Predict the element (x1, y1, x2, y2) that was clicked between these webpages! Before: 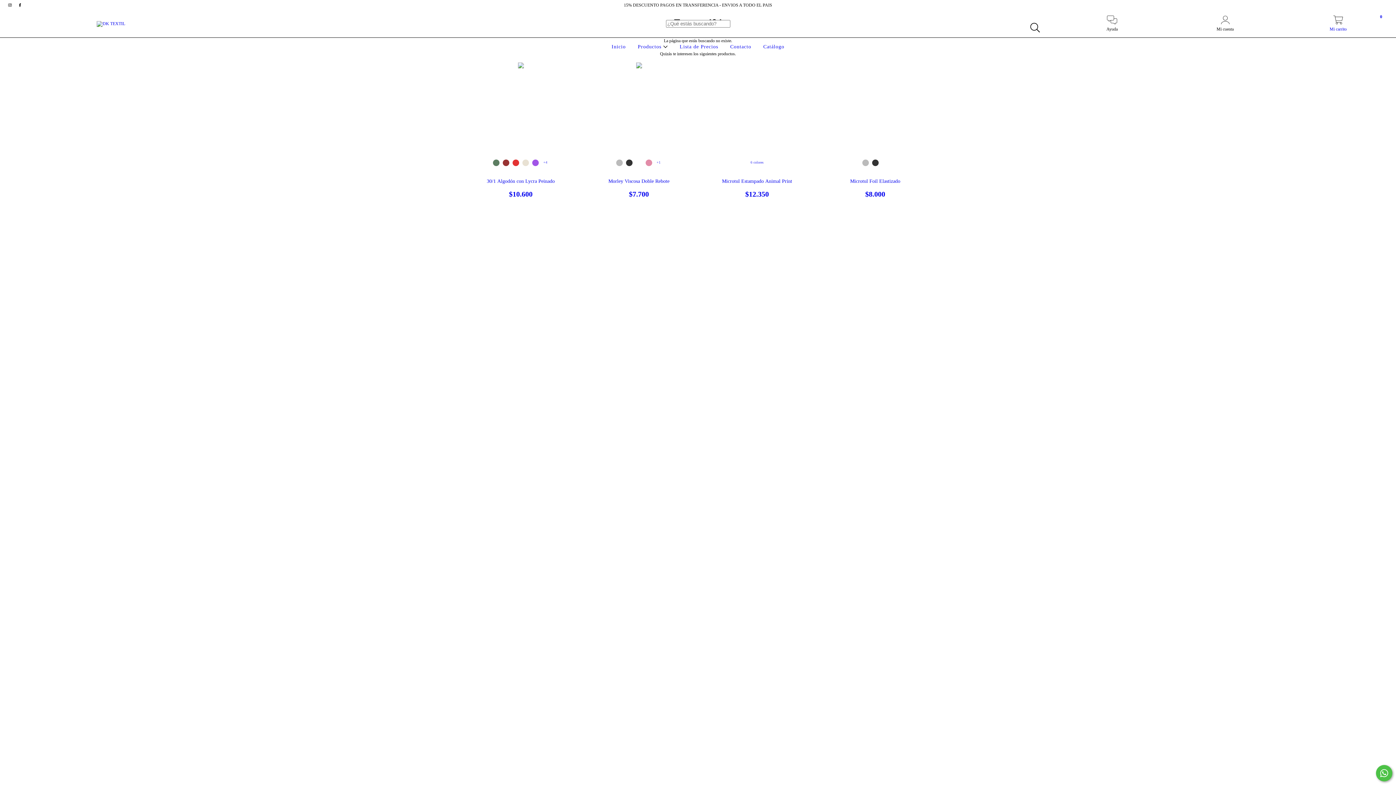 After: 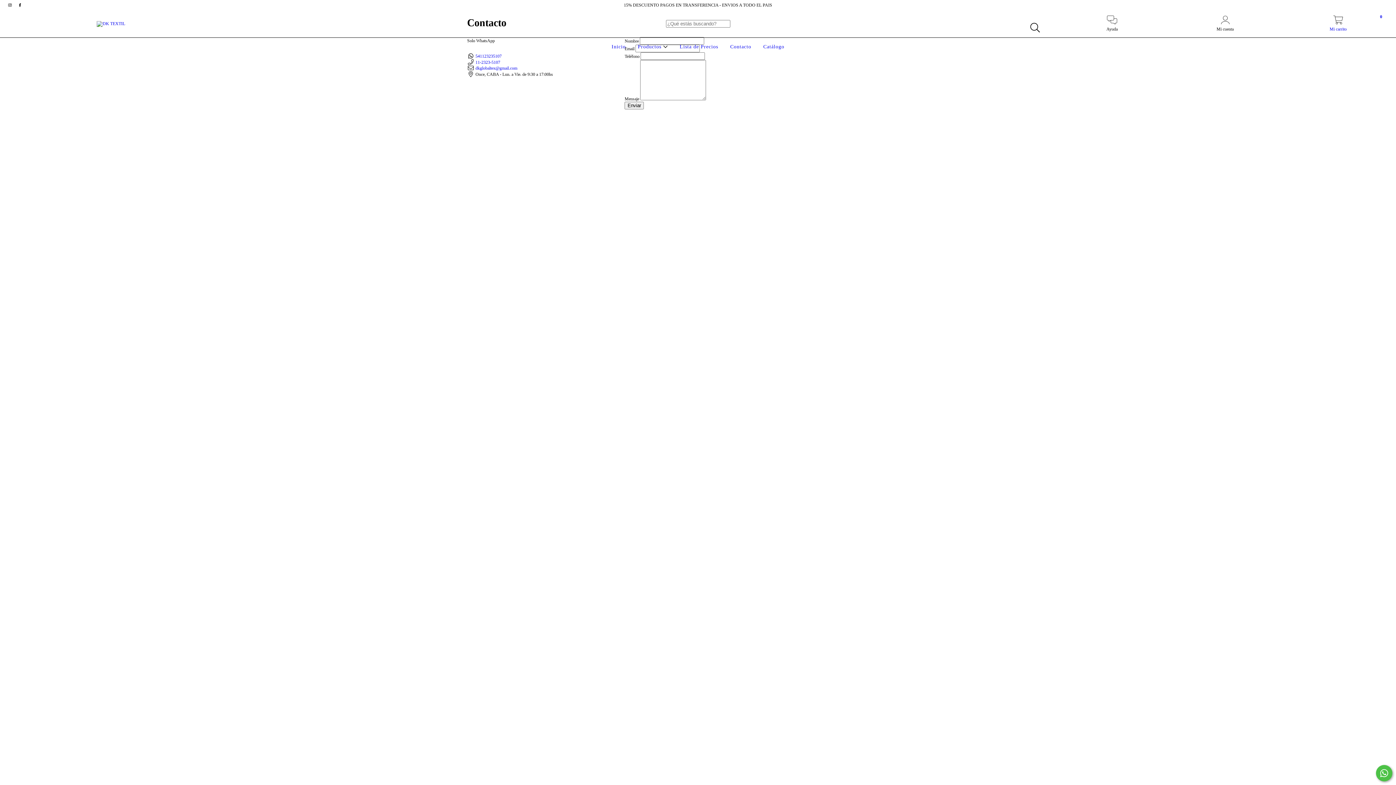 Action: bbox: (728, 44, 753, 49) label: Contacto